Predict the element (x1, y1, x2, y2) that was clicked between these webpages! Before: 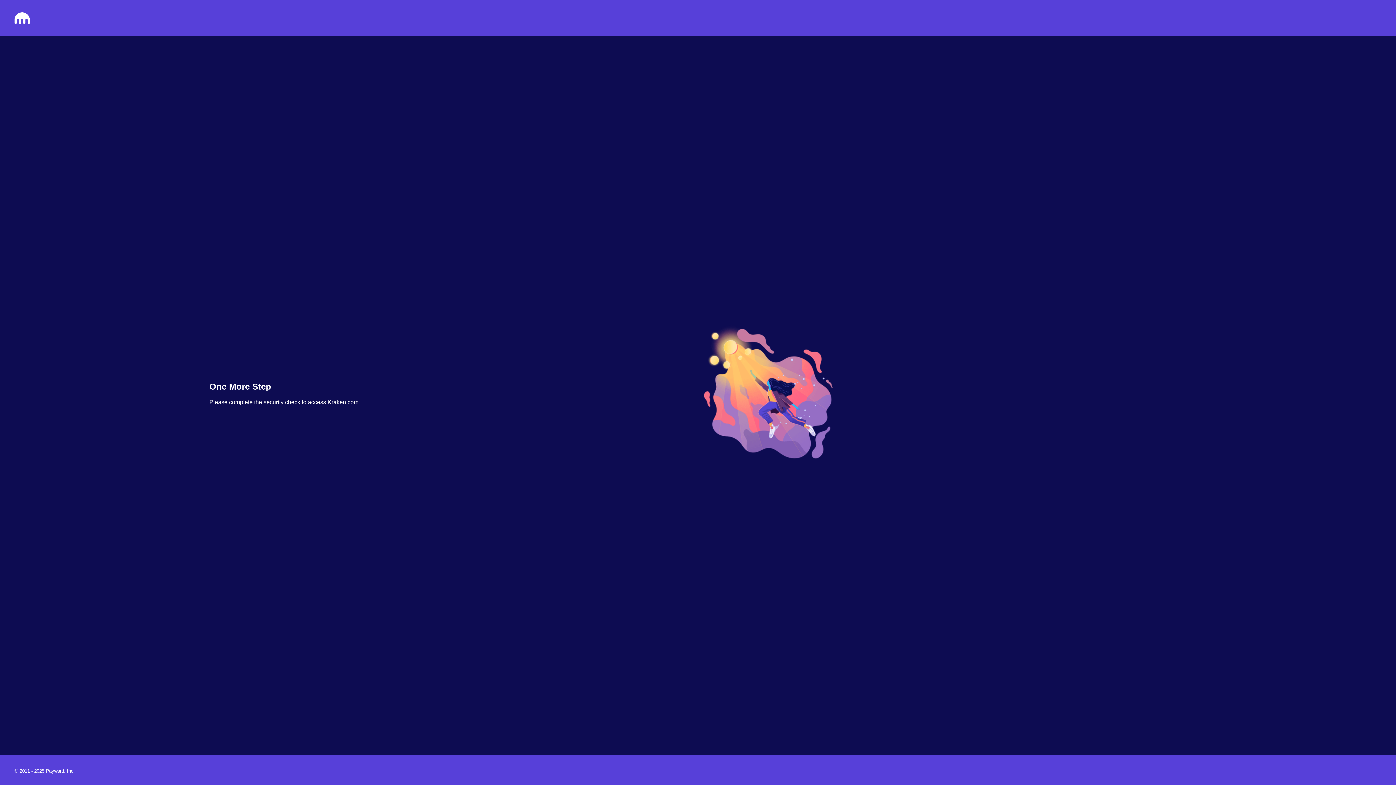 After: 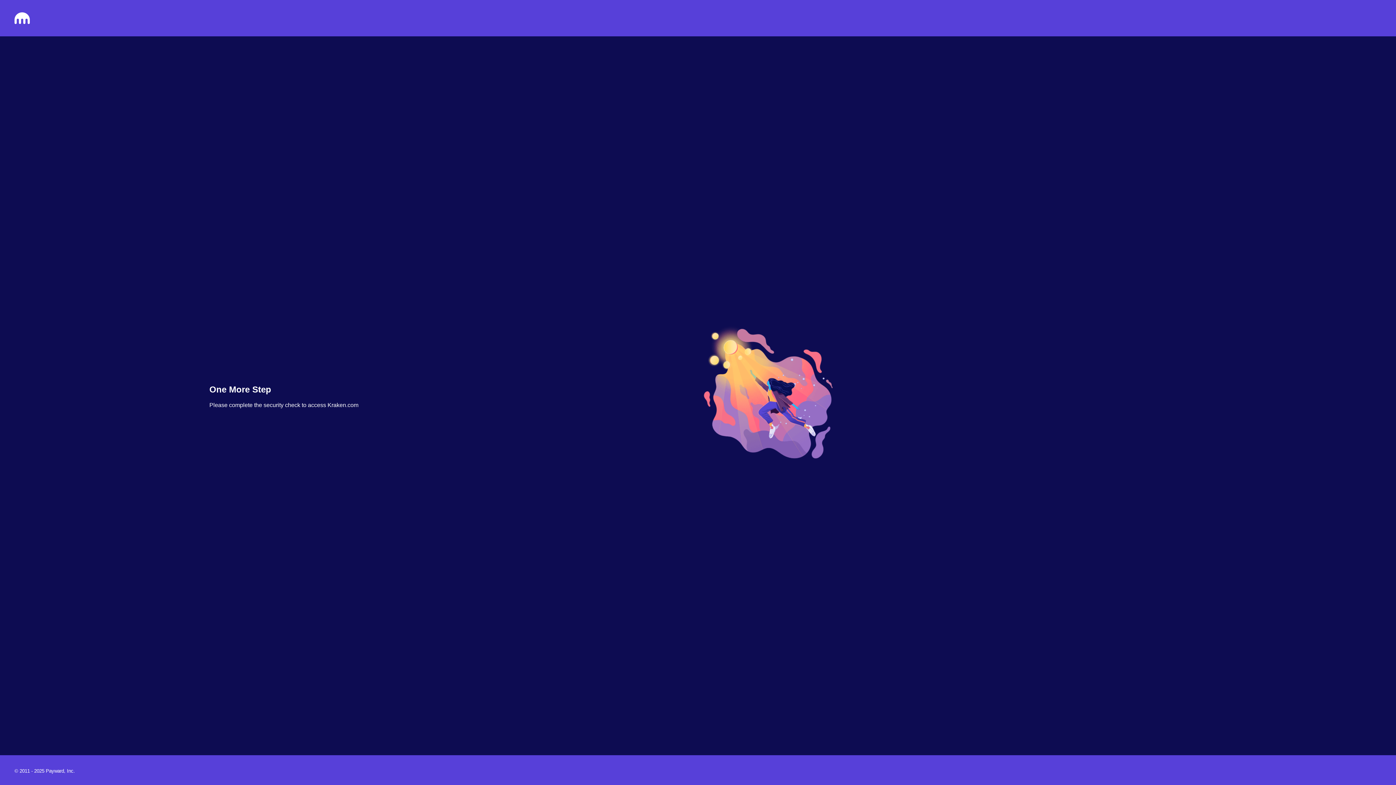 Action: bbox: (14, 18, 29, 25)